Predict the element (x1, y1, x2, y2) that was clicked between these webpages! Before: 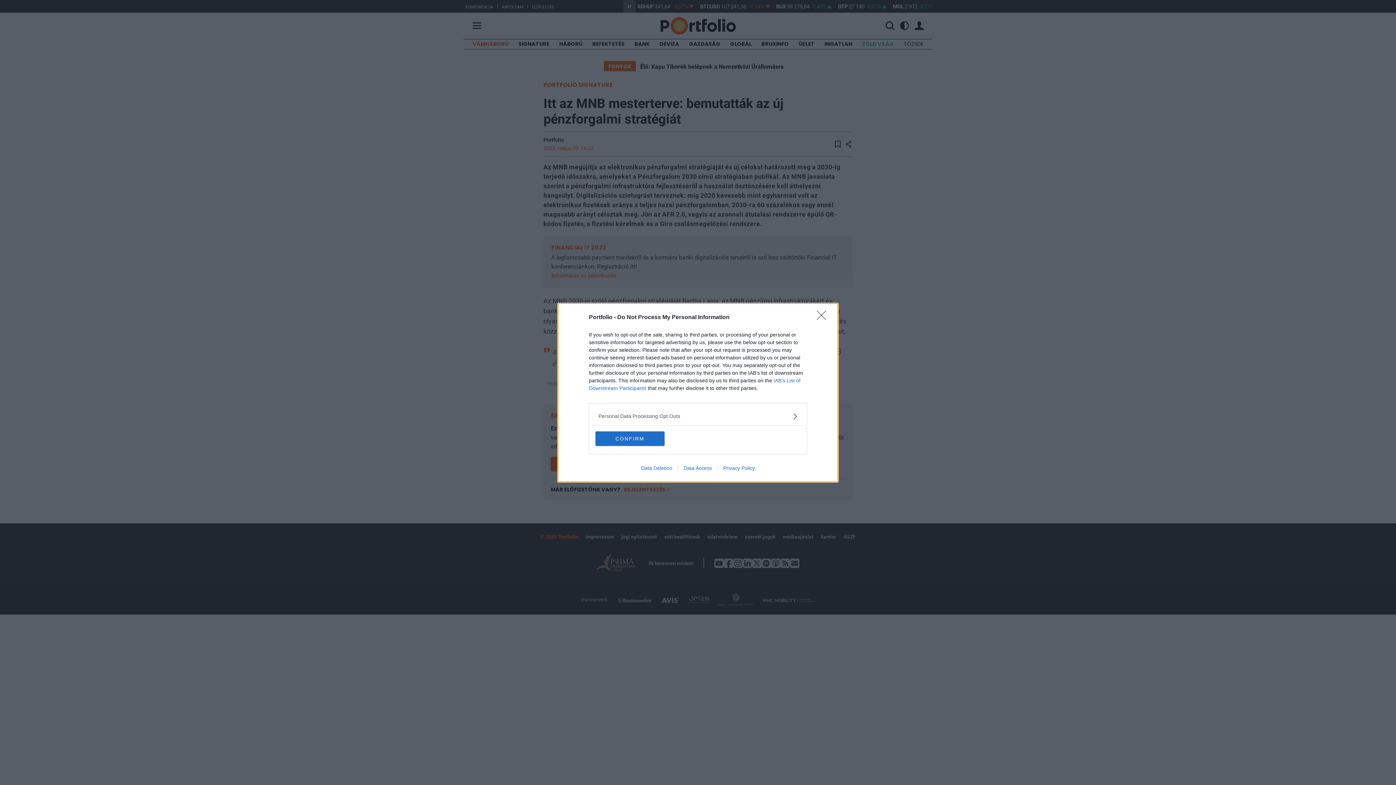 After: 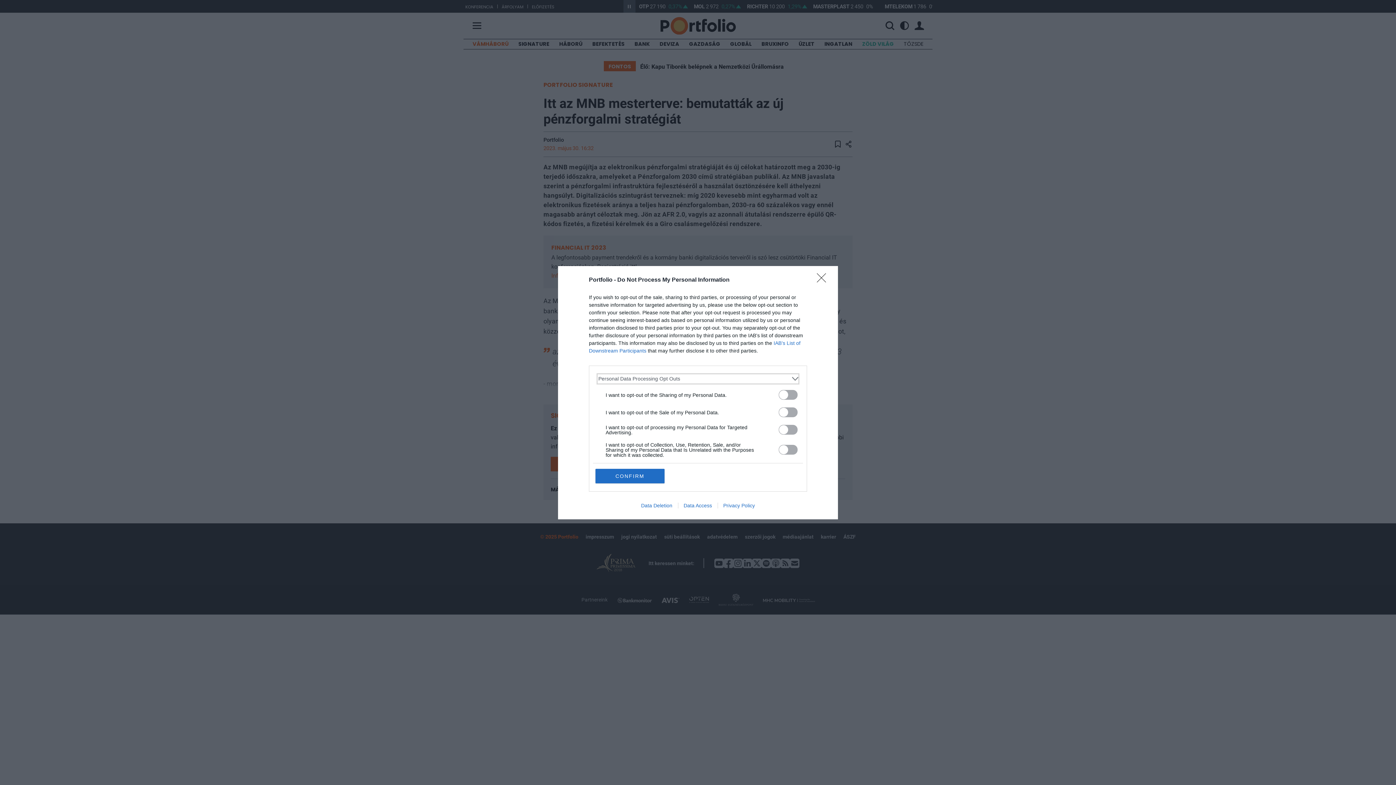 Action: bbox: (598, 412, 797, 420) label: Opt-Outs